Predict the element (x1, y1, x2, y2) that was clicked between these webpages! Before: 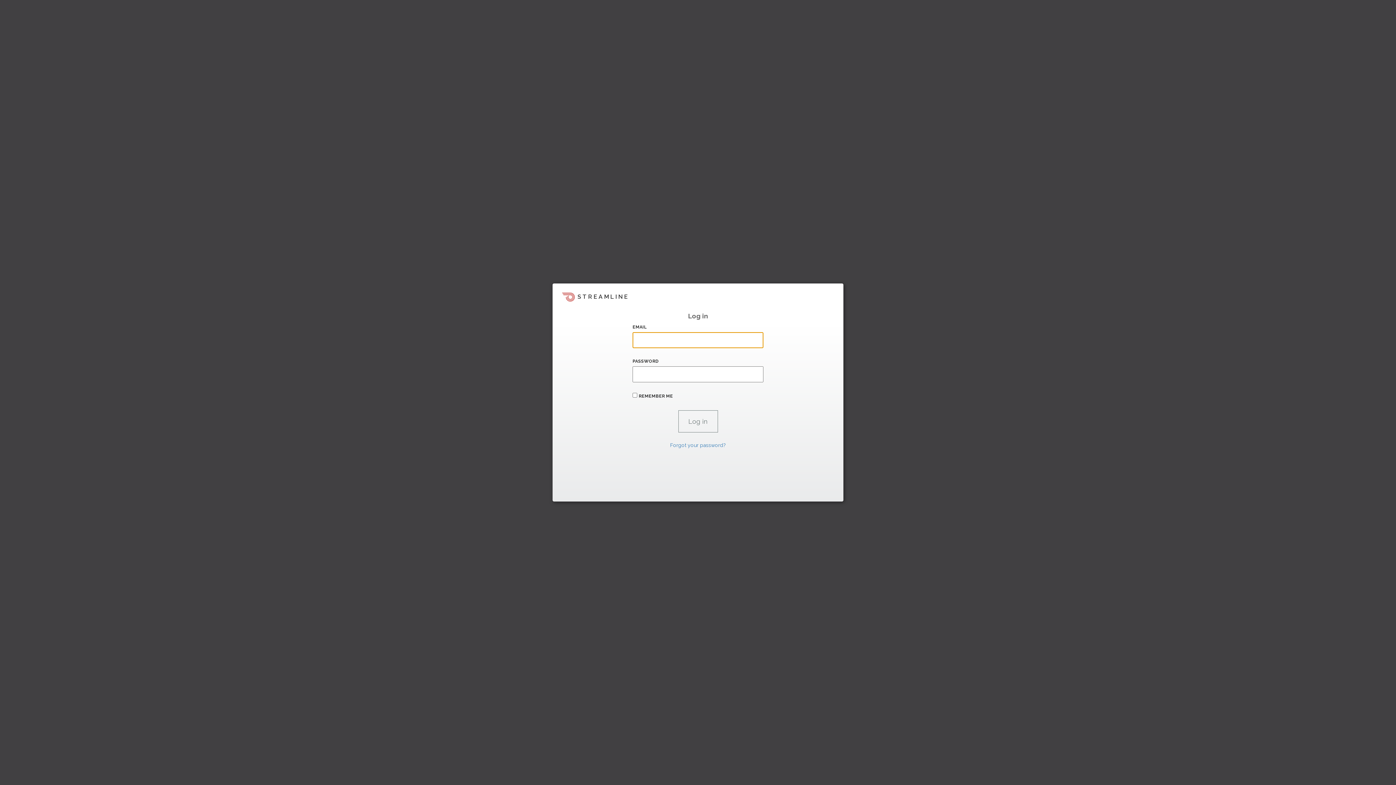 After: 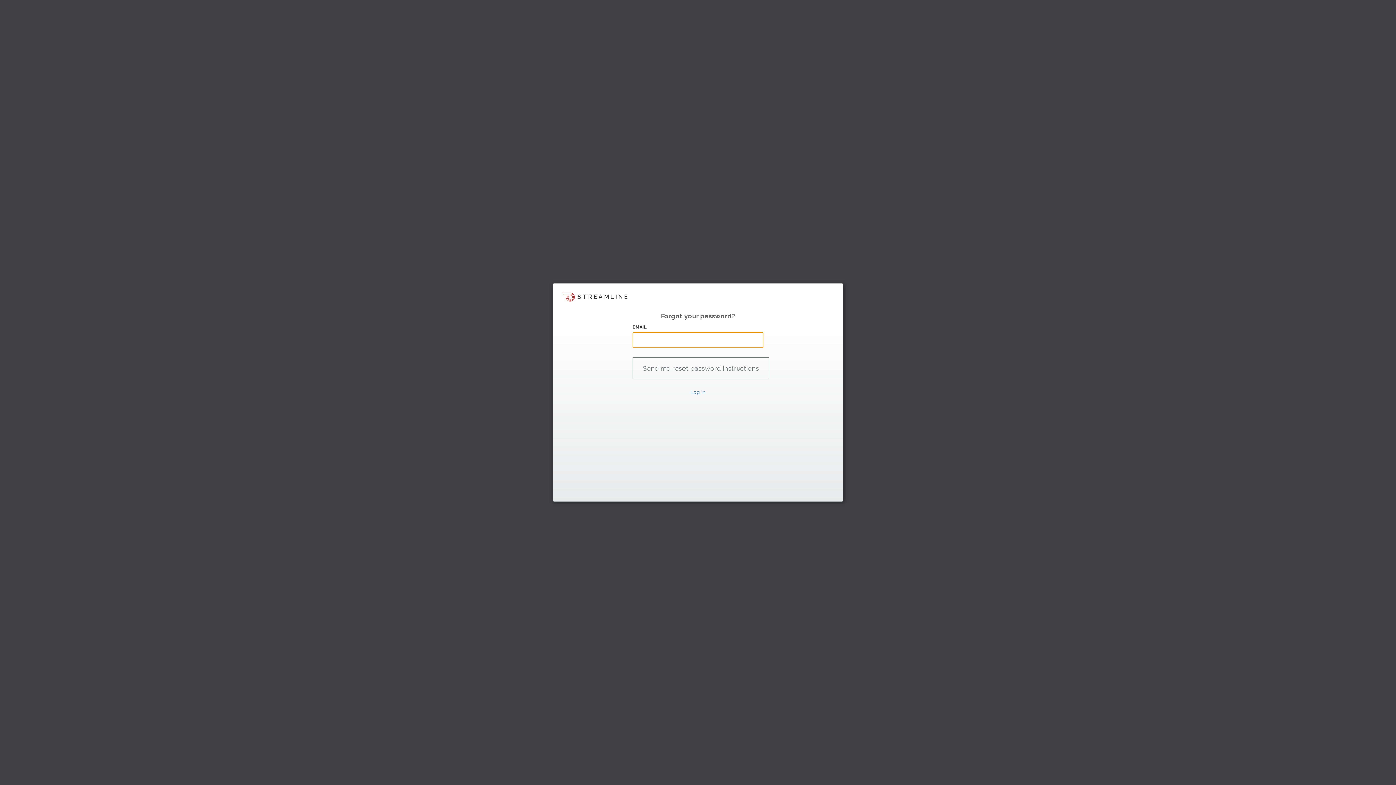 Action: bbox: (670, 442, 726, 448) label: Forgot your password?